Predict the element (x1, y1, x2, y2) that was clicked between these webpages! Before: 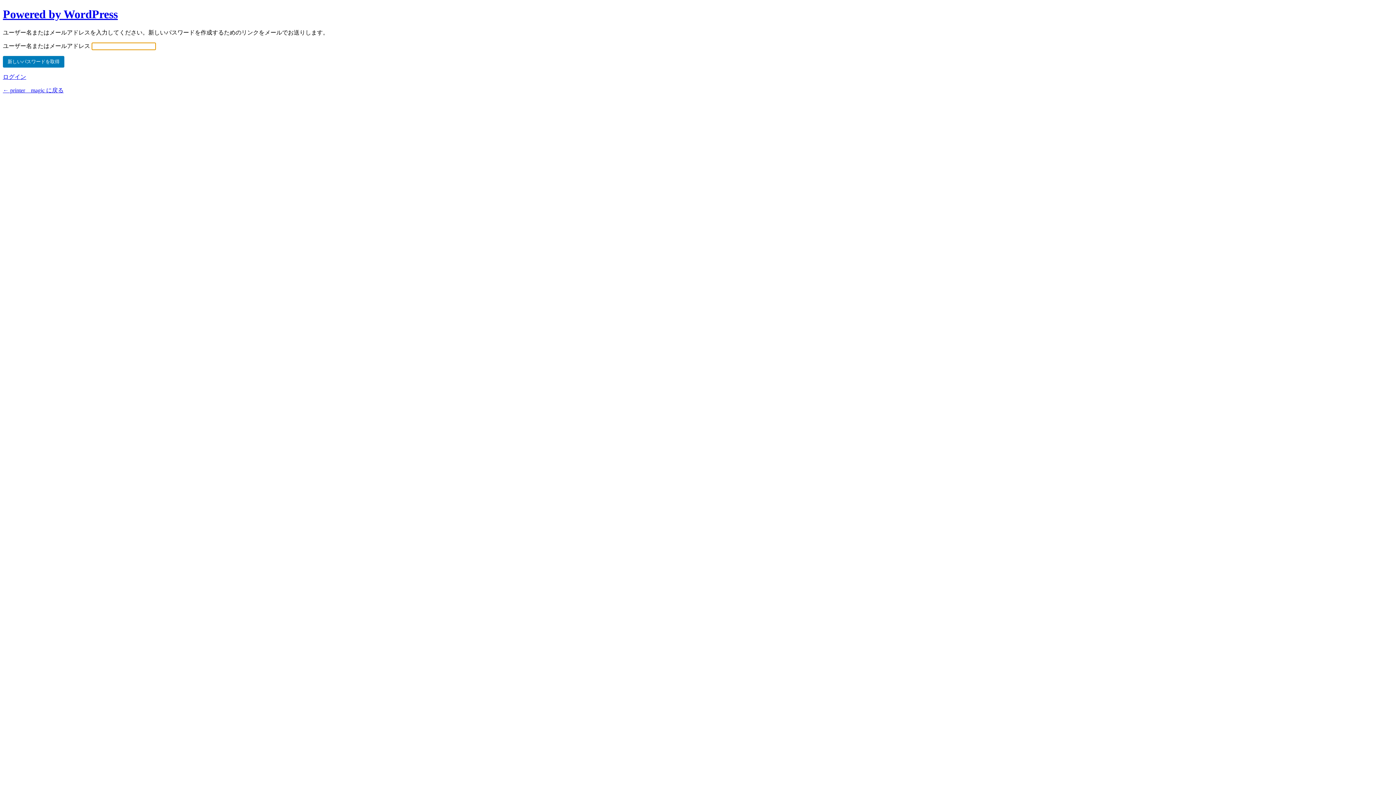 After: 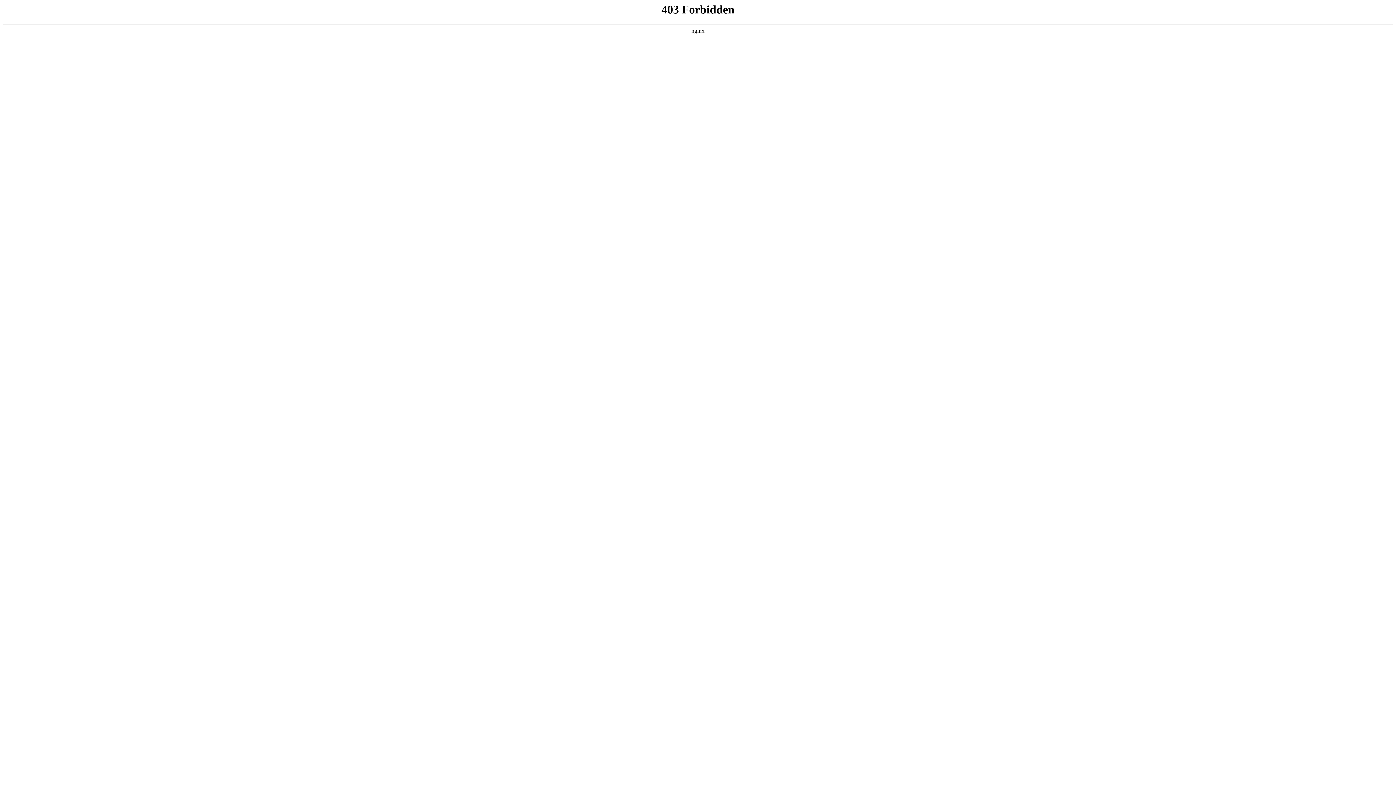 Action: label: Powered by WordPress bbox: (2, 7, 117, 20)